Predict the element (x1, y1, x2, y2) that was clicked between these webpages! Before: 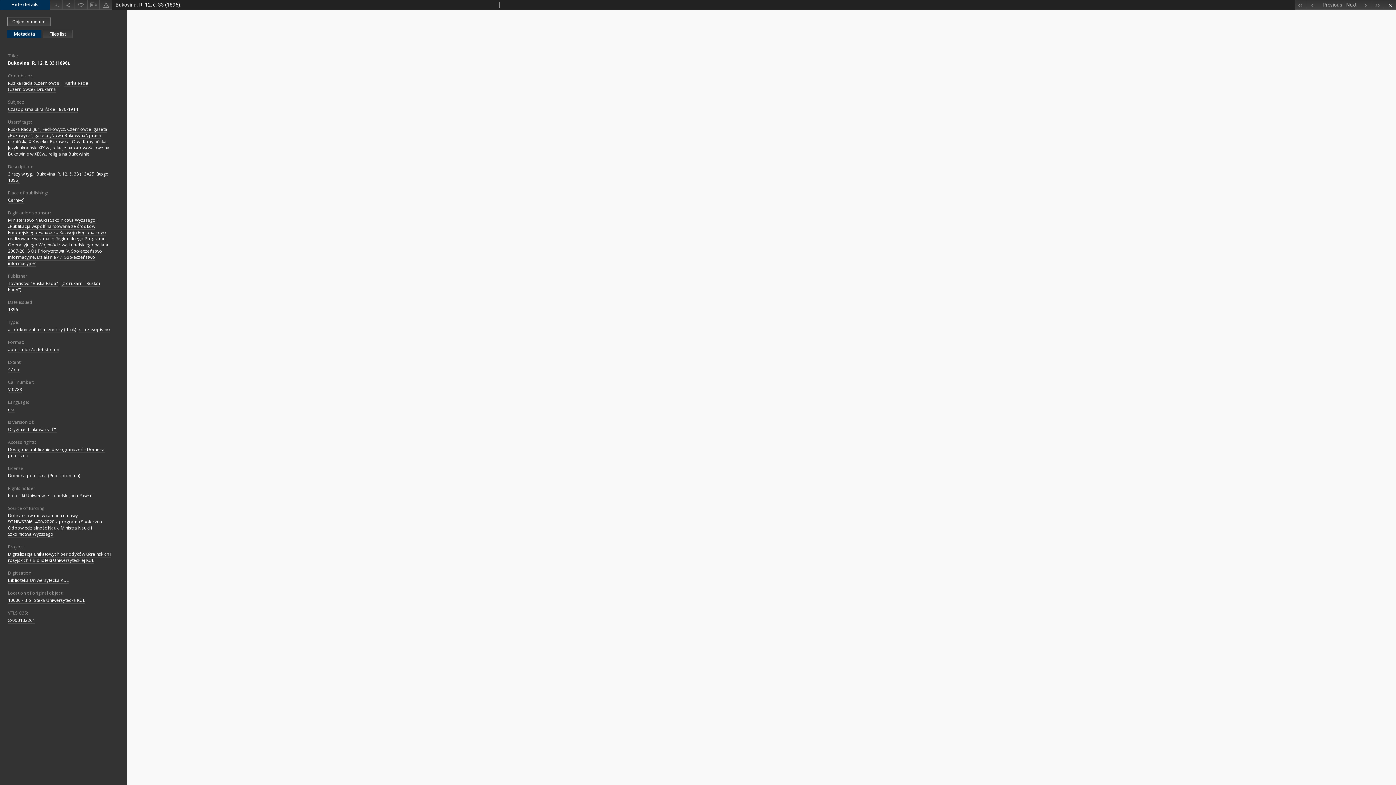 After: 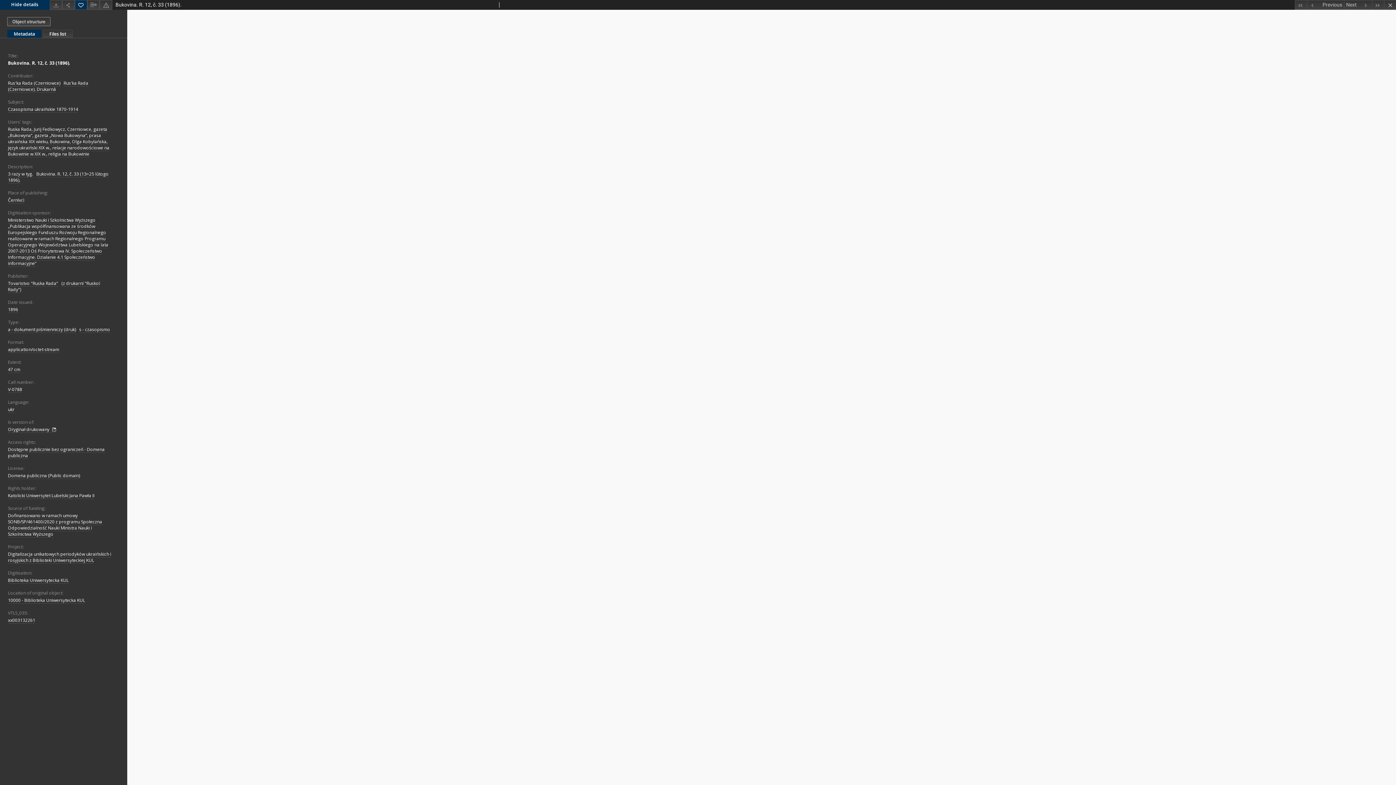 Action: bbox: (74, 0, 87, 9)